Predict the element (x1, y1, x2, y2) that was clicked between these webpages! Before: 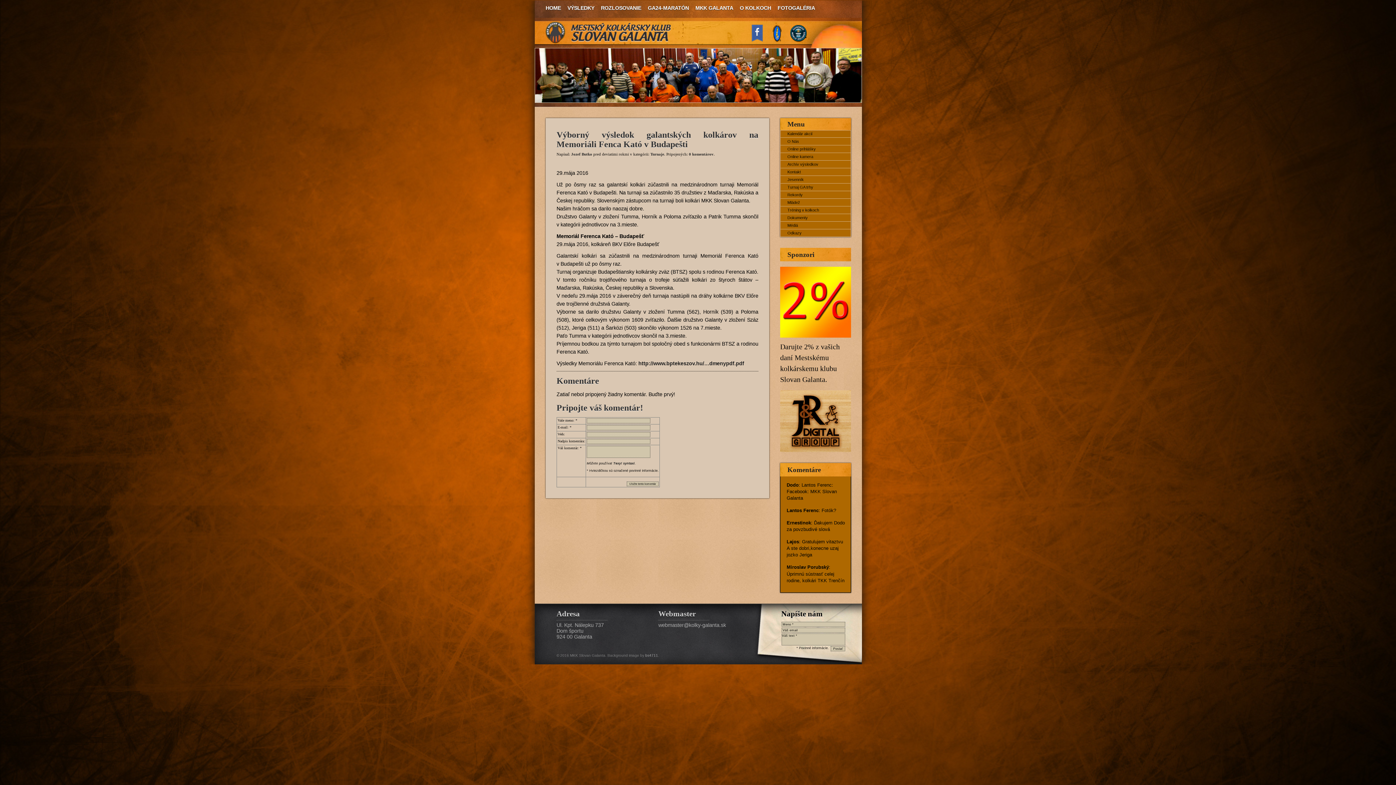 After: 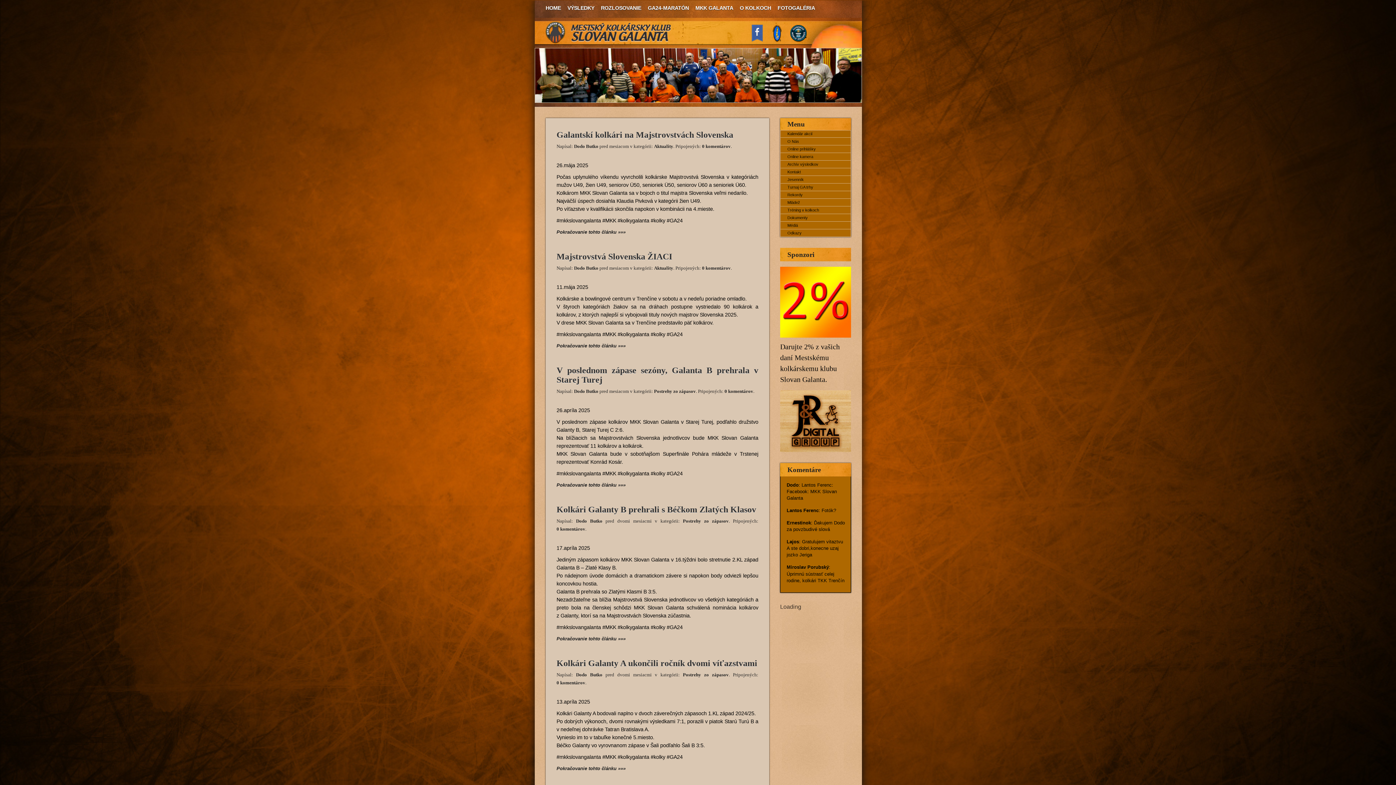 Action: label: MKK GALANTA bbox: (692, -1, 736, 17)